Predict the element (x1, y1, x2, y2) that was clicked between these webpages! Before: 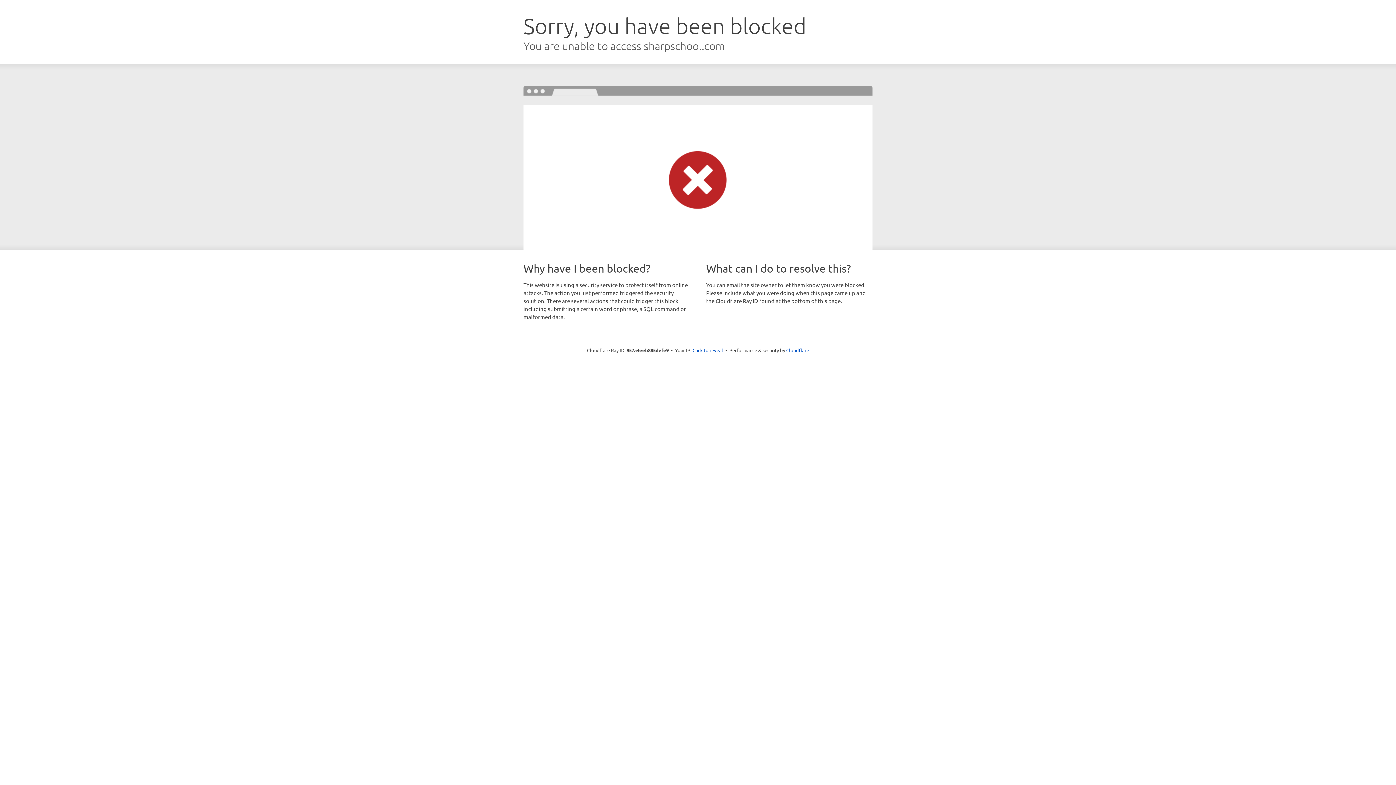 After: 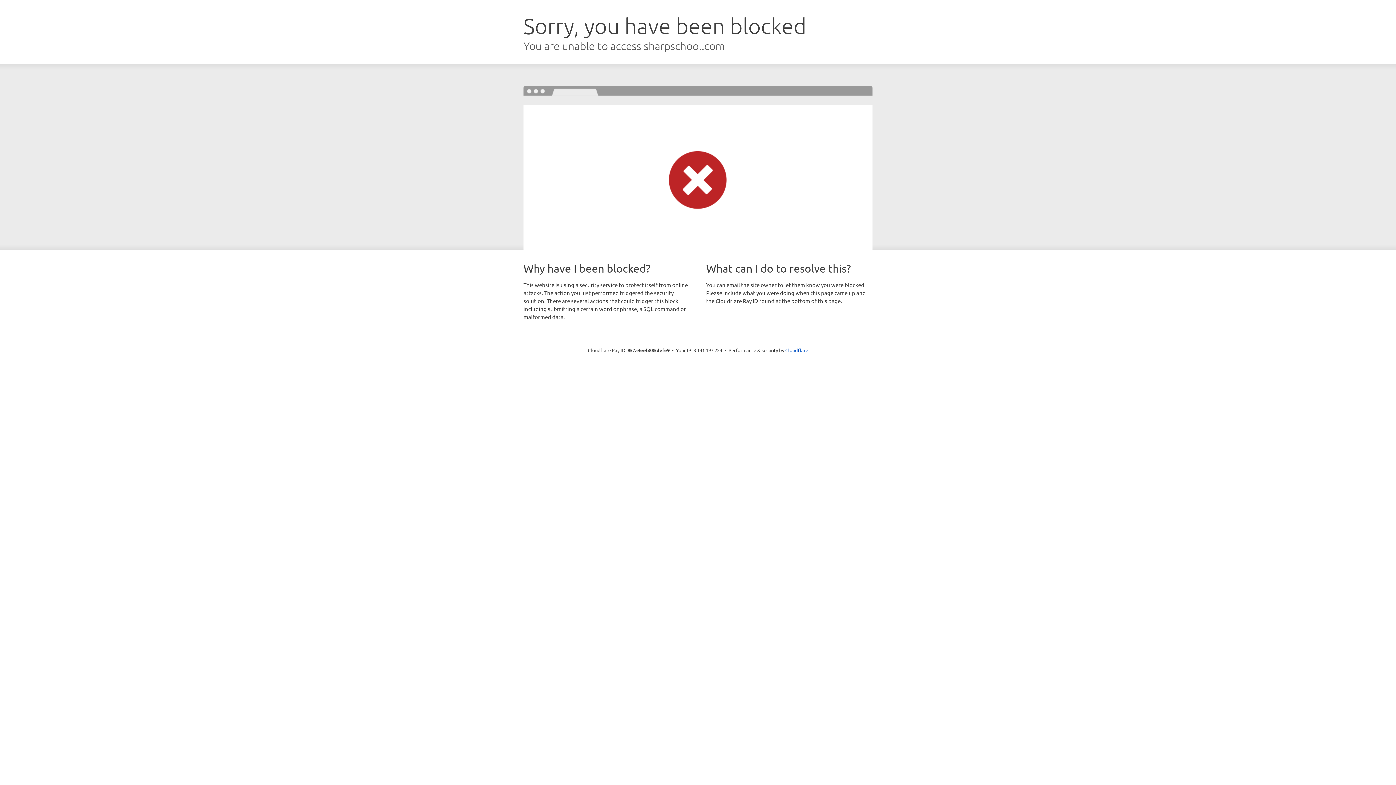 Action: bbox: (692, 346, 723, 353) label: Click to reveal